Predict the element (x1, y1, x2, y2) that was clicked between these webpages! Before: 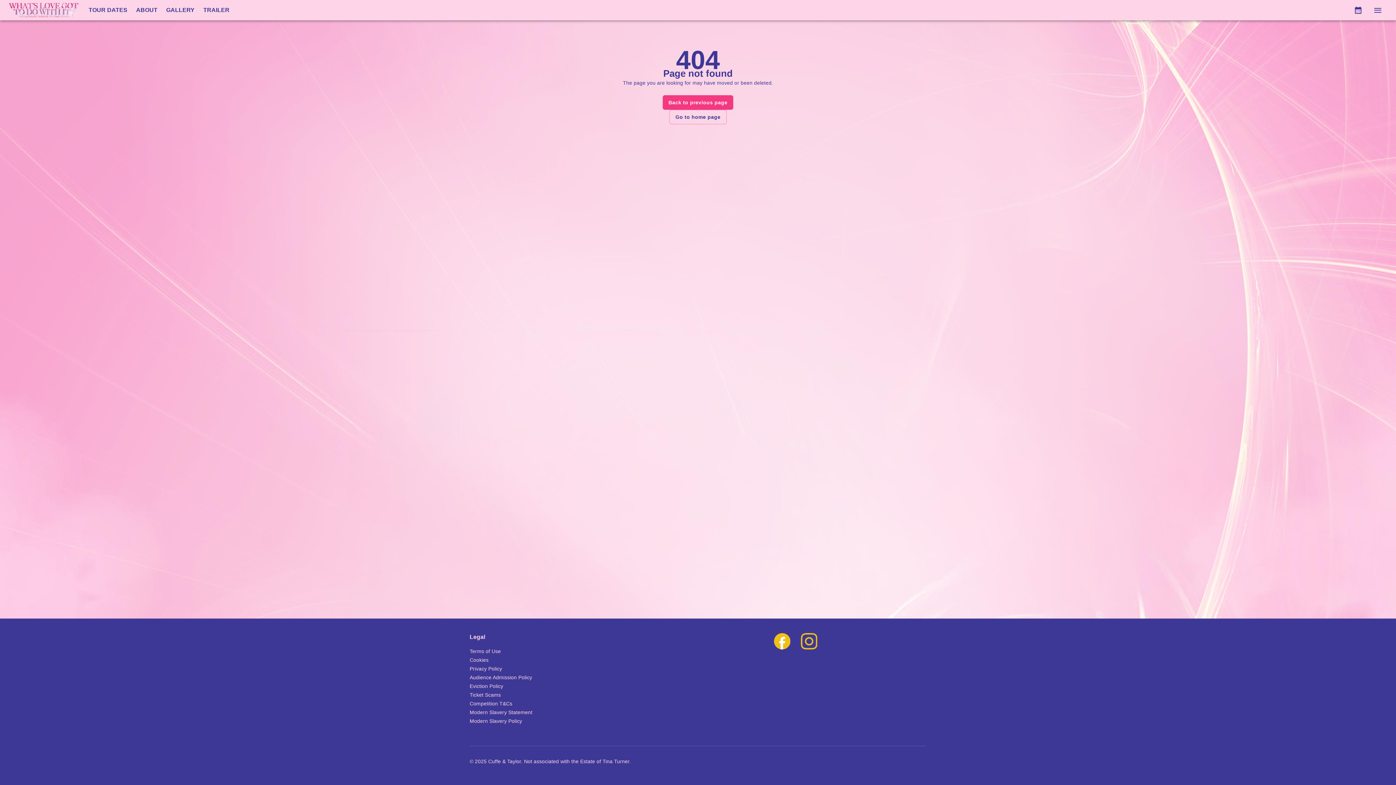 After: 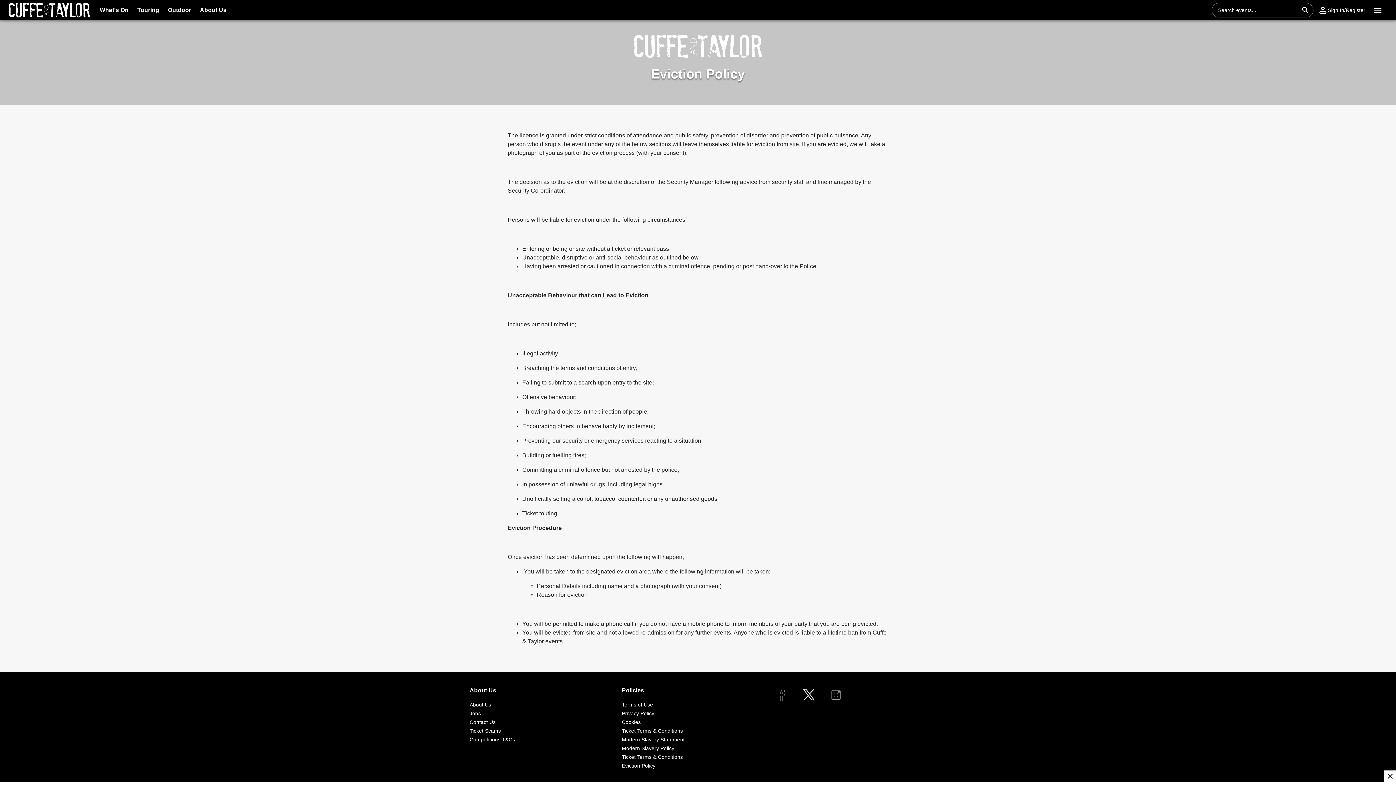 Action: label: Eviction Policy bbox: (469, 683, 503, 689)